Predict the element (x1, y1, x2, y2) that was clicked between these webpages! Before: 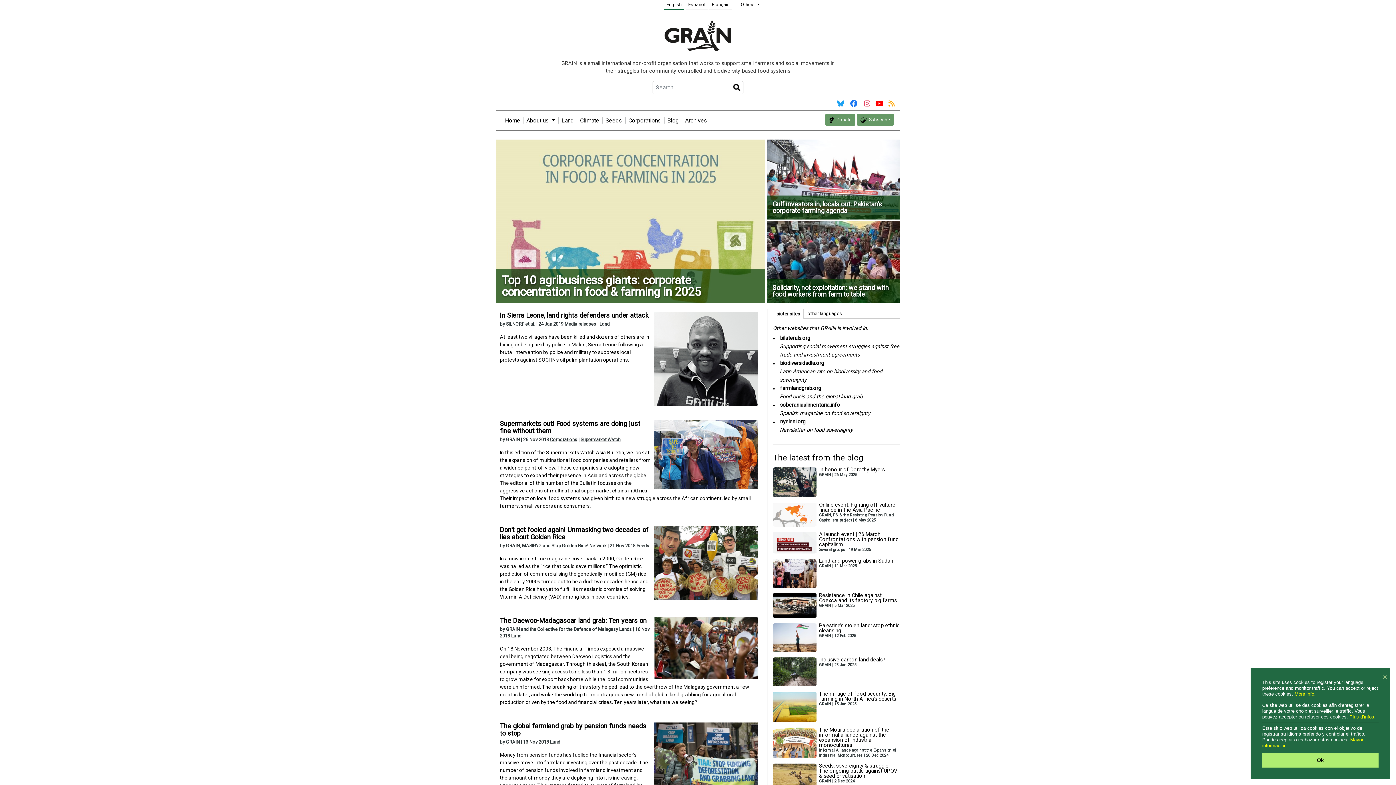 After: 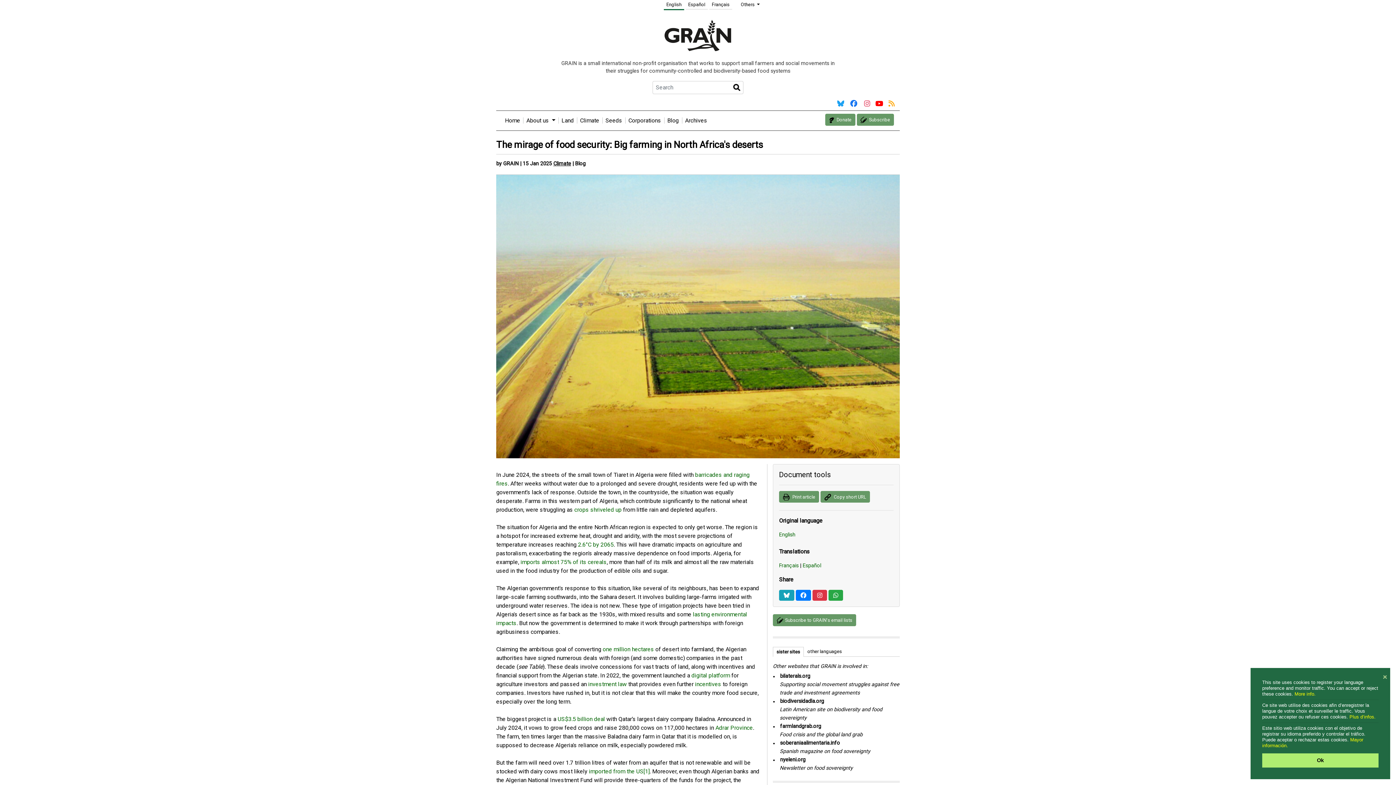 Action: bbox: (819, 691, 896, 702) label: The mirage of food security: Big farming in North Africa's deserts